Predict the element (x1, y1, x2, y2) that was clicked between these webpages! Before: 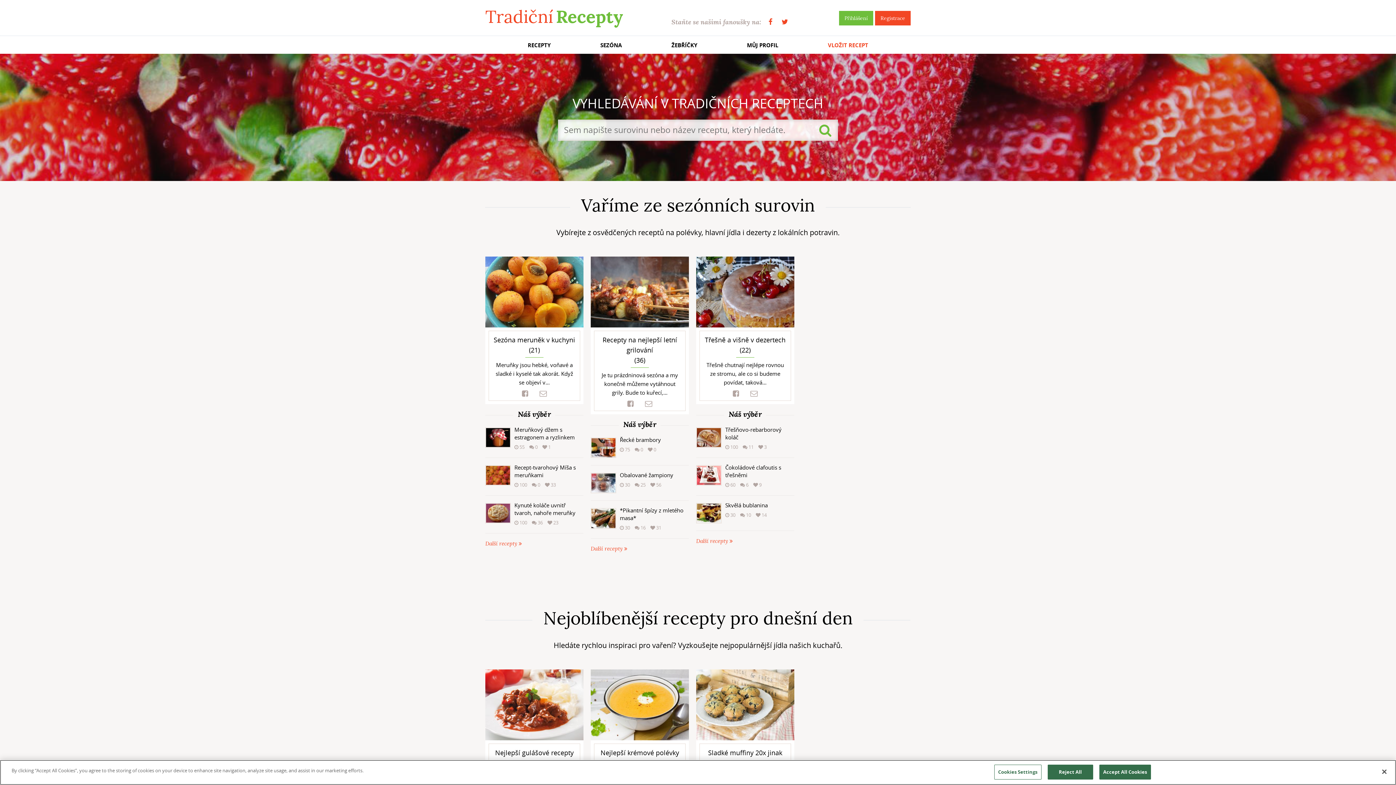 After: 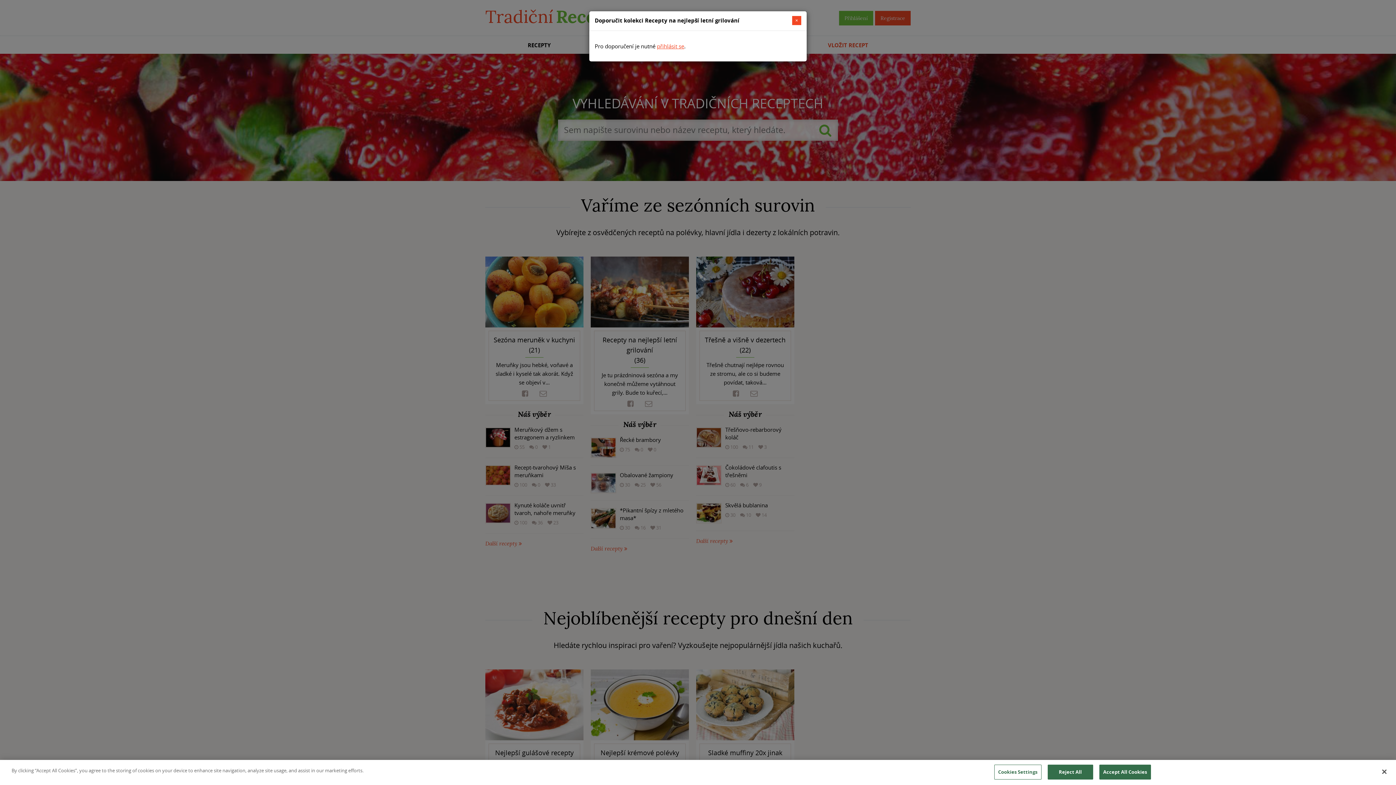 Action: bbox: (645, 401, 652, 406)